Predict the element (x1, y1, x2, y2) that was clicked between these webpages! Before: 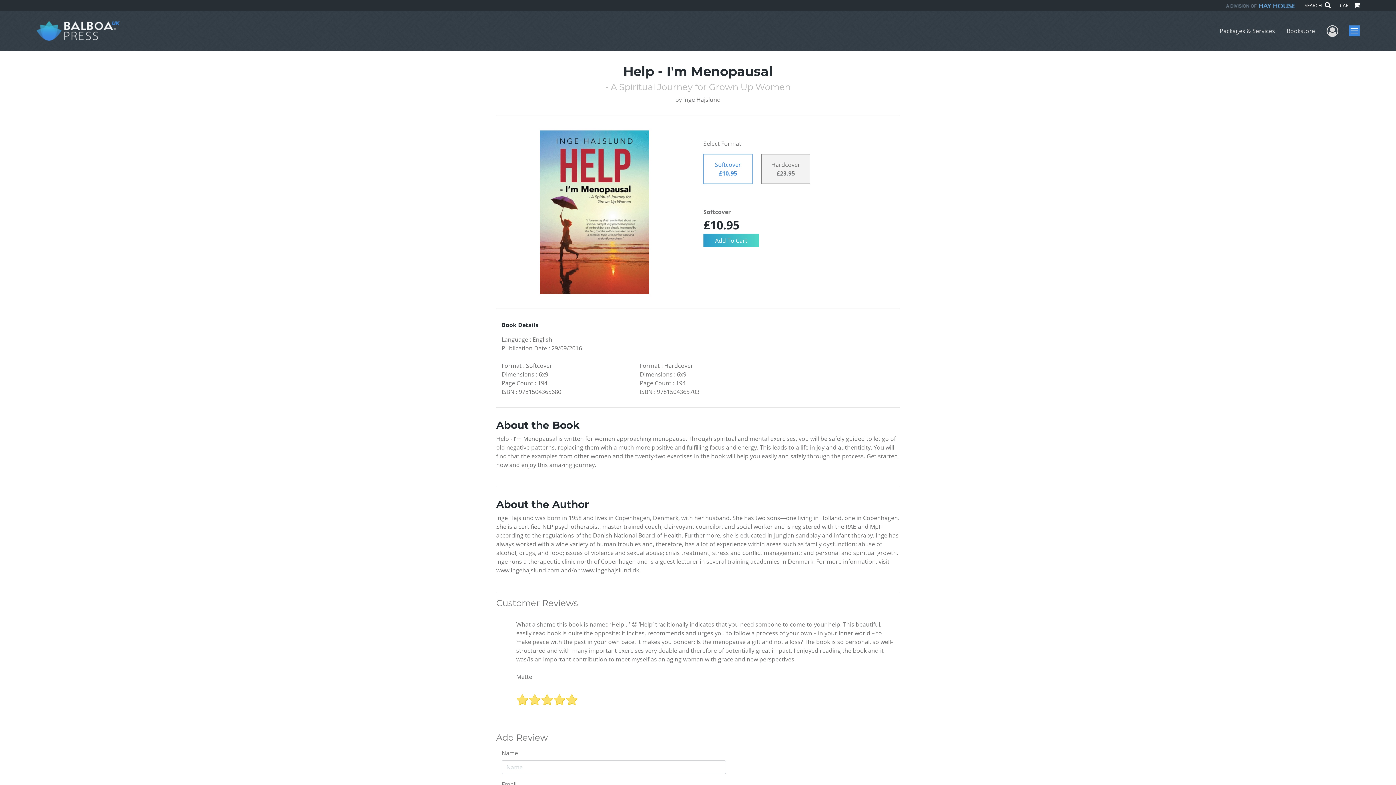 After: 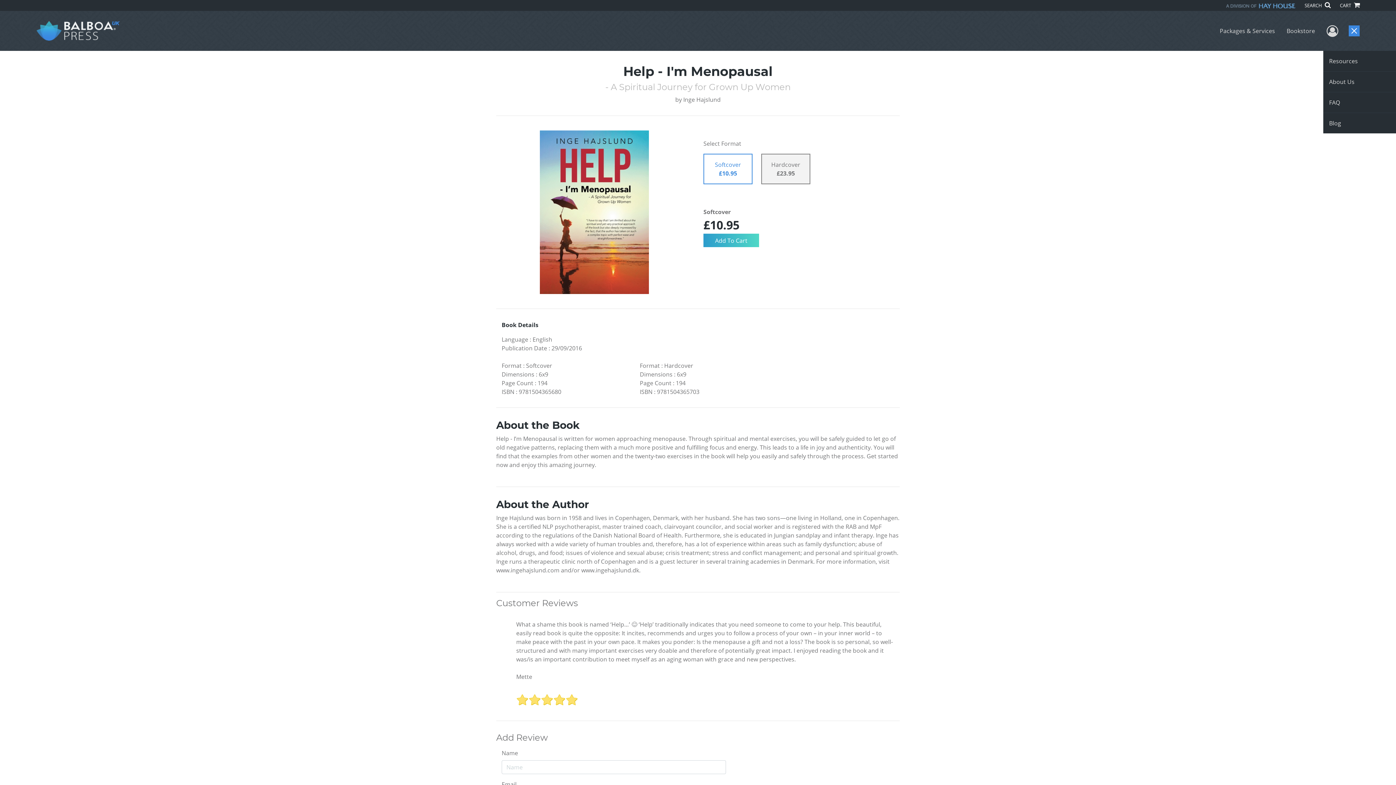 Action: bbox: (1349, 25, 1360, 36) label: Menu